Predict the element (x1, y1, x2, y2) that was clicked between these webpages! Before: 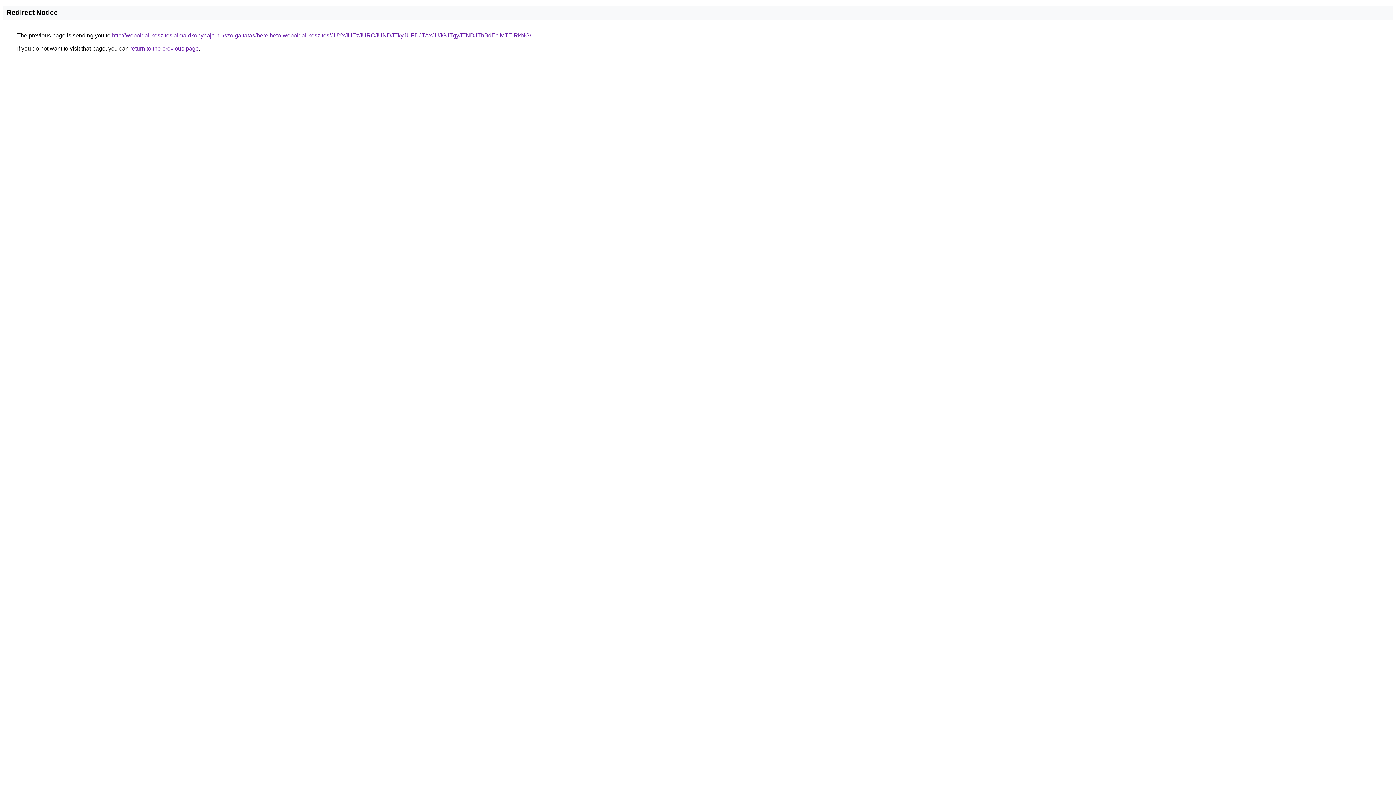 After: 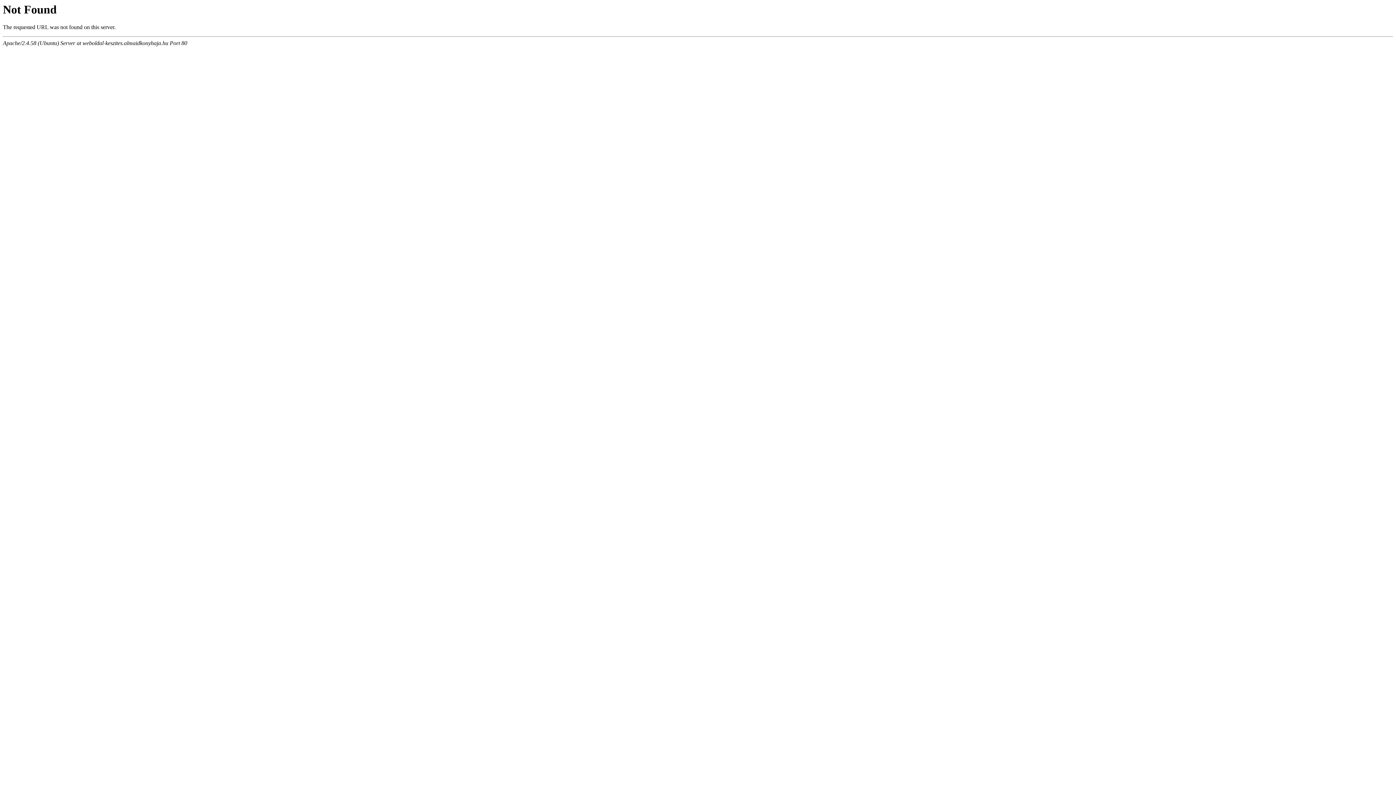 Action: label: http://weboldal-keszites.almaidkonyhaja.hu/szolgaltatas/berelheto-weboldal-keszites/JUYxJUEzJURCJUNDJTkyJUFDJTAxJUJGJTgyJTNDJThBdEclMTElRkNG/ bbox: (112, 32, 531, 38)